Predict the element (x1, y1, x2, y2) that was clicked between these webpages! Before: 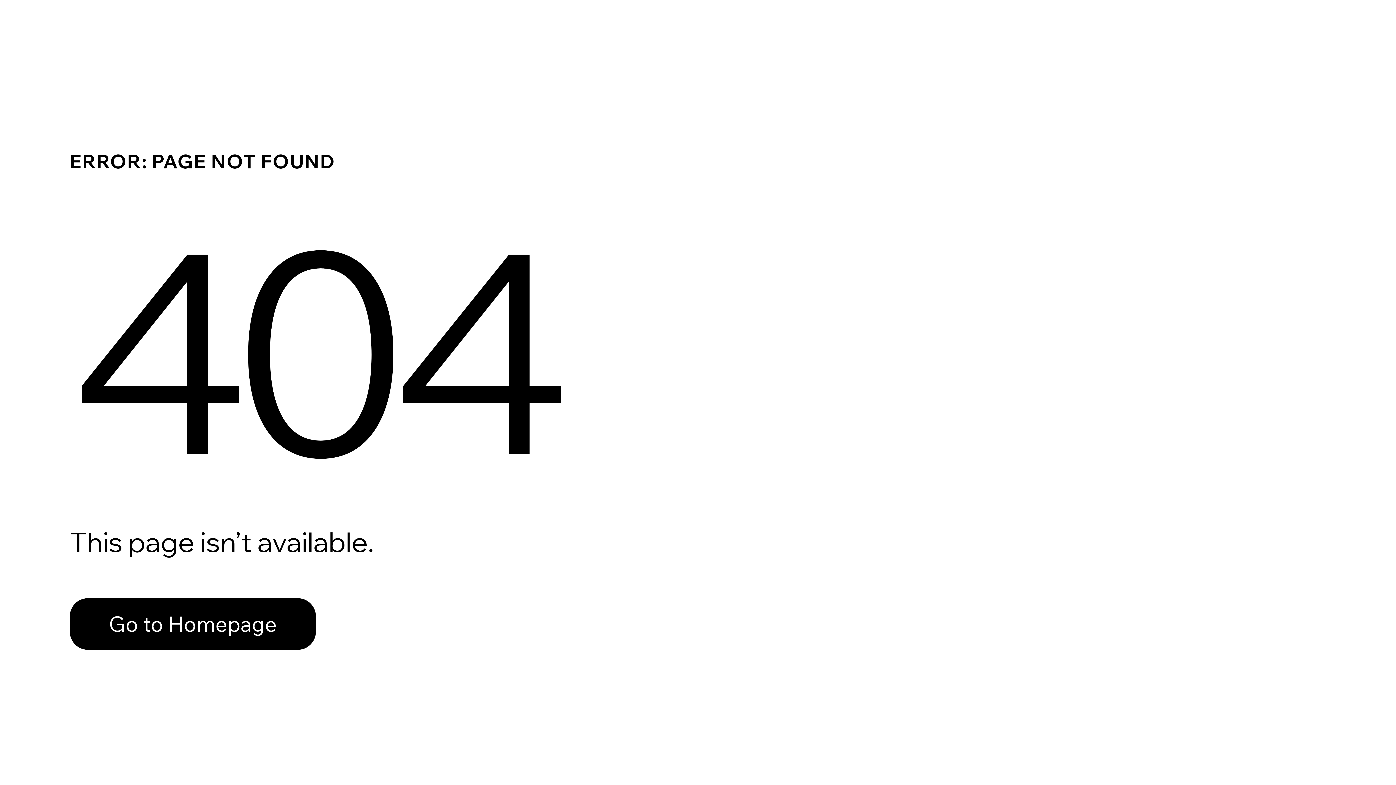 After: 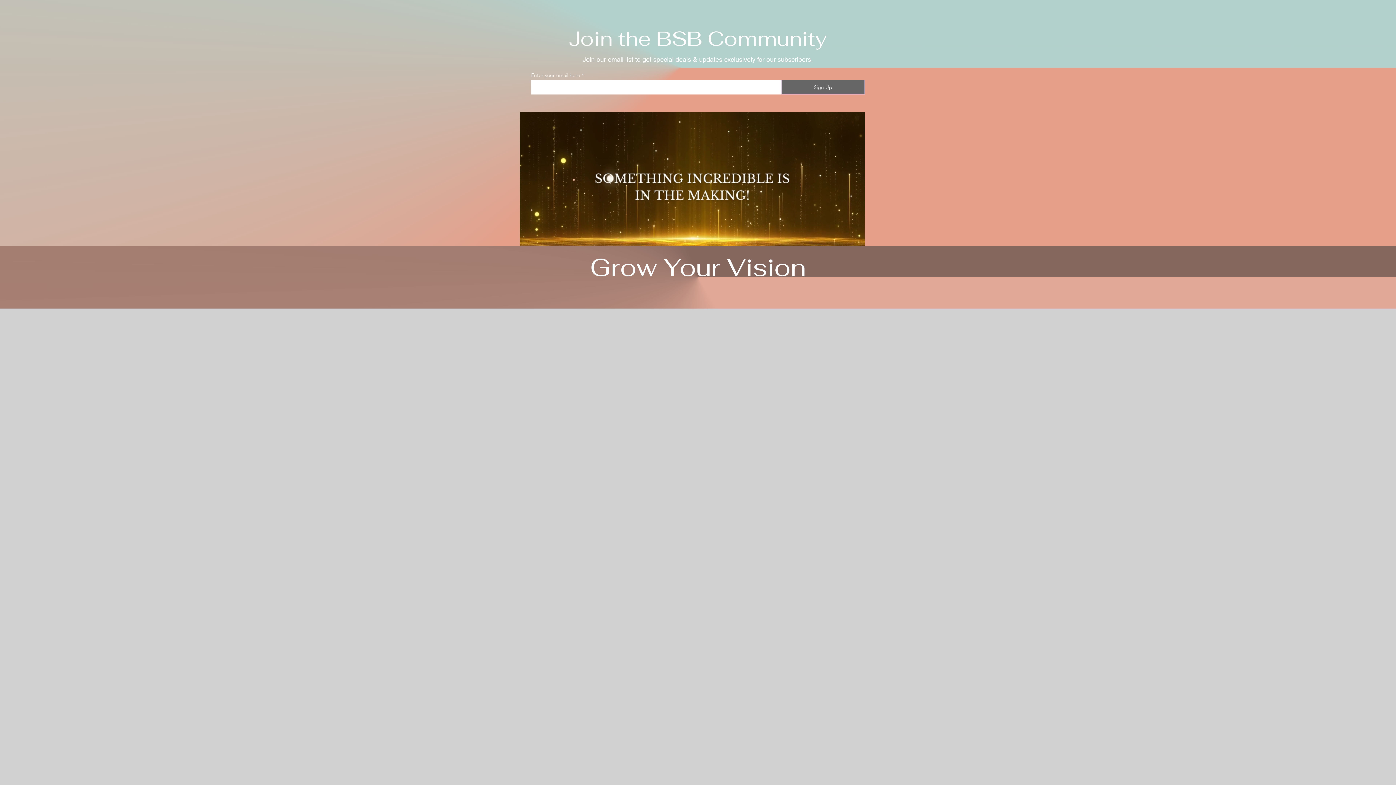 Action: bbox: (69, 582, 768, 659) label: Go to Homepage